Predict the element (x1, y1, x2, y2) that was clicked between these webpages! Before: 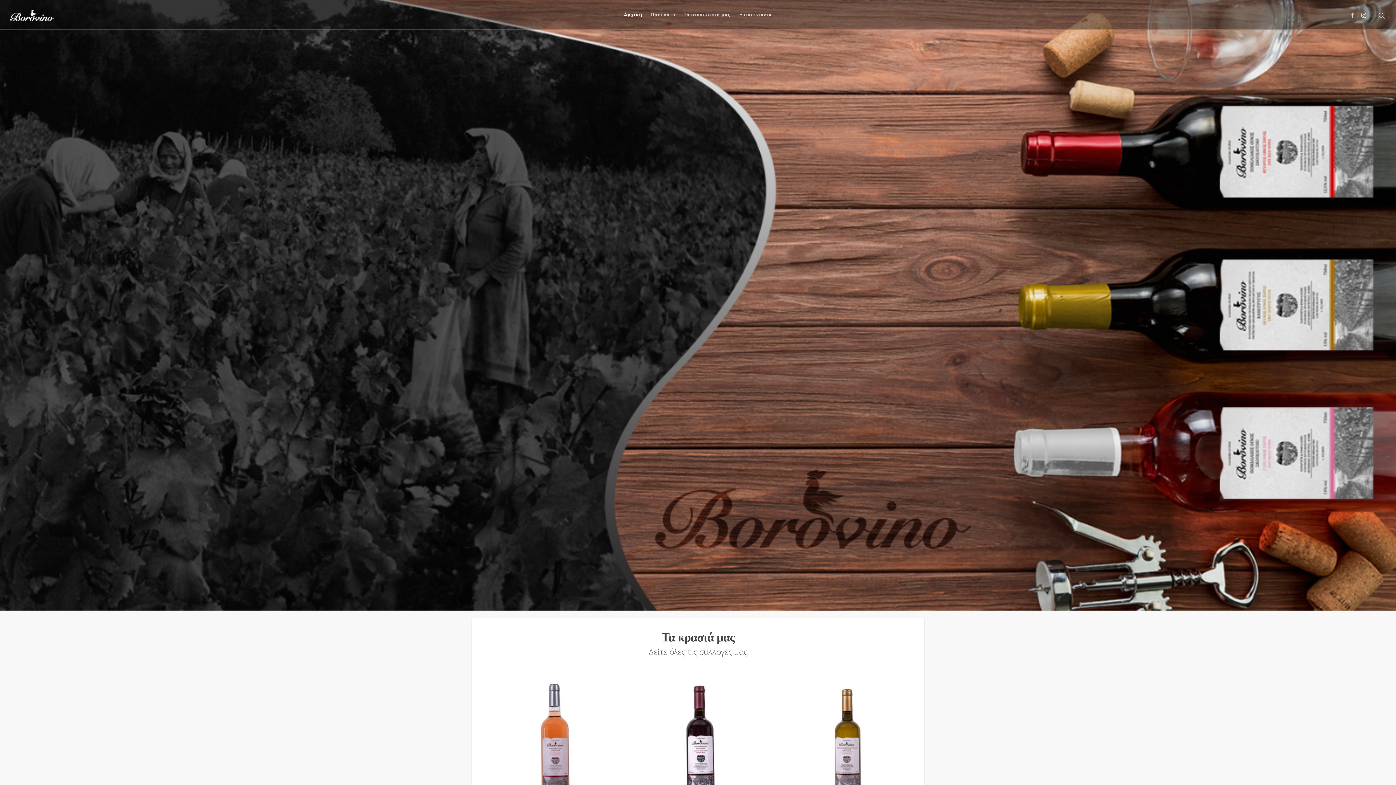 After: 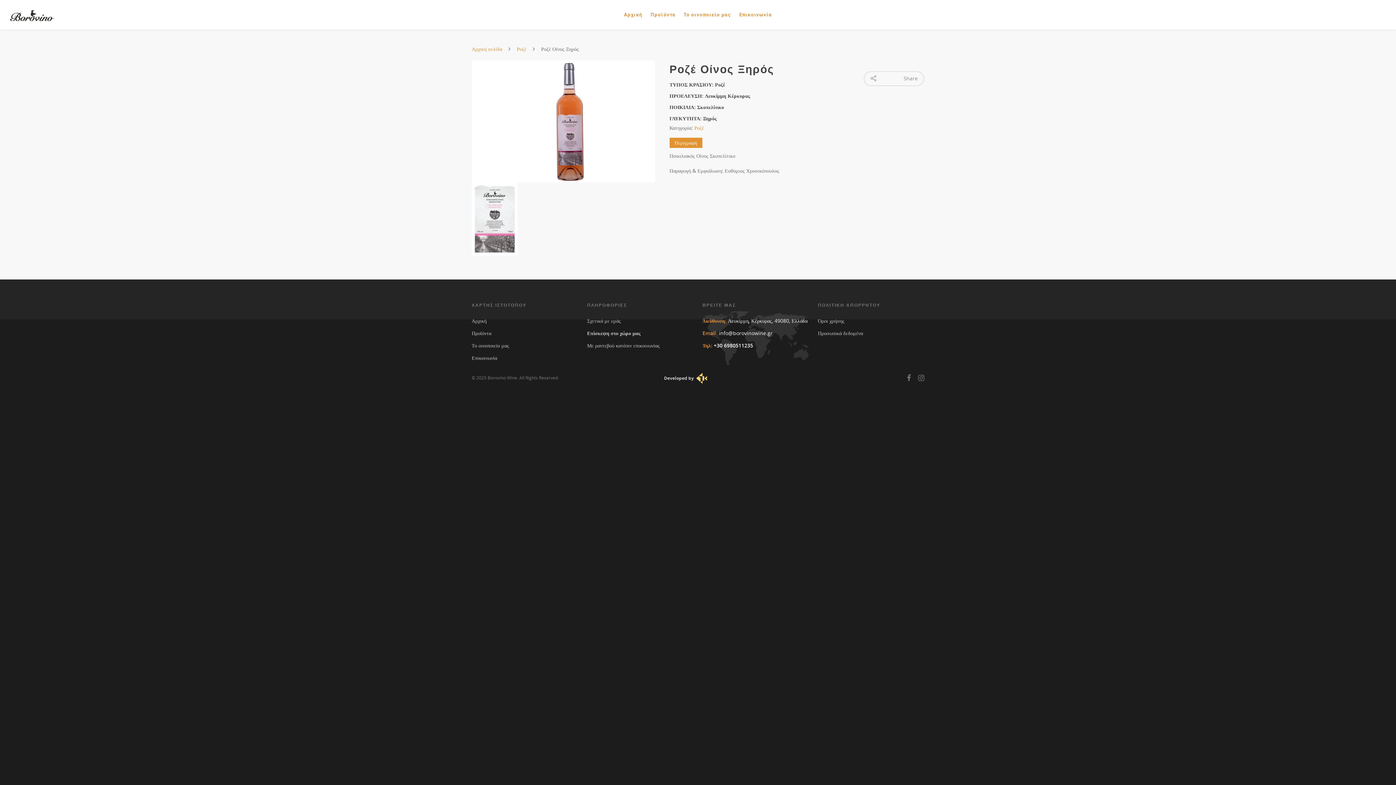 Action: bbox: (479, 681, 617, 809)